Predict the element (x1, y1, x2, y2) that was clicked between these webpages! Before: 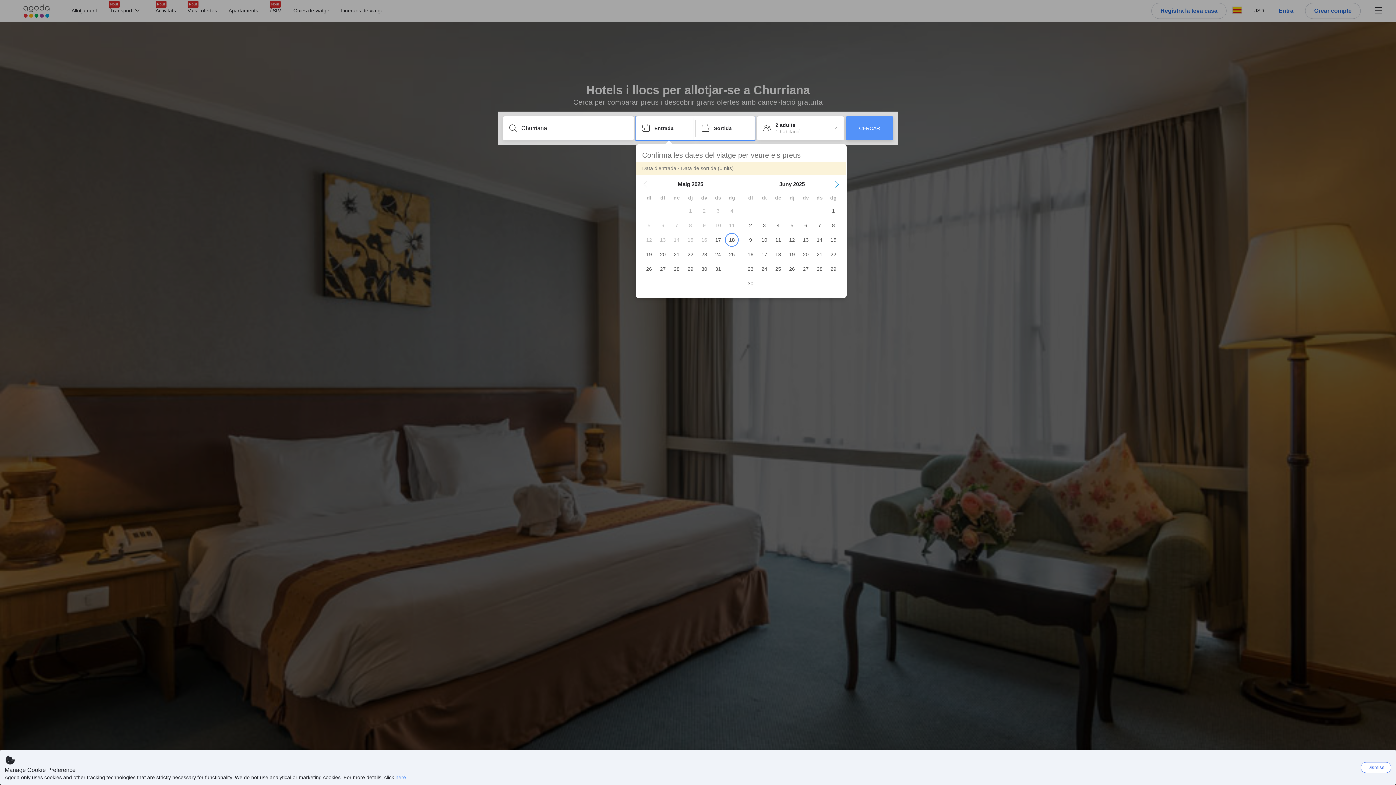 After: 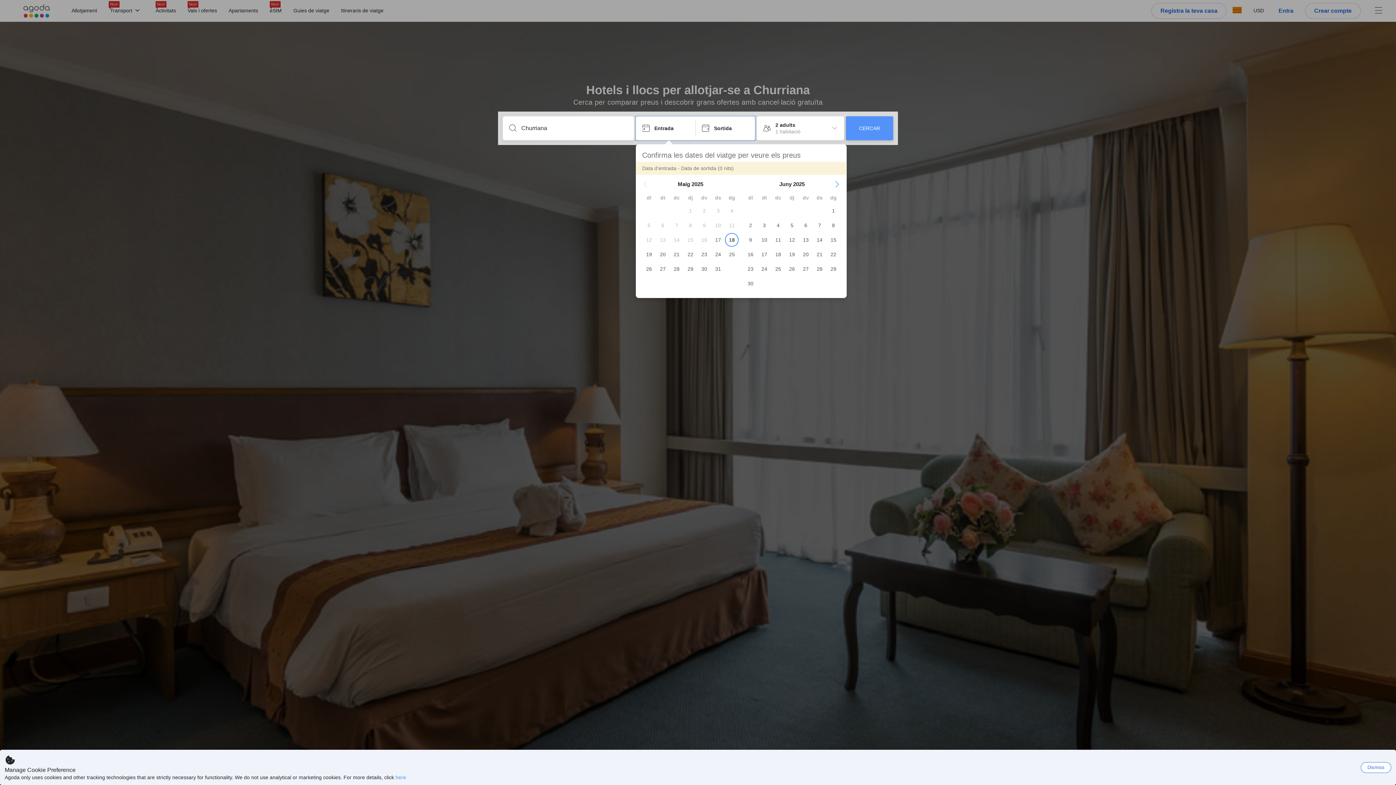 Action: bbox: (642, 181, 648, 187) label: Previous Month